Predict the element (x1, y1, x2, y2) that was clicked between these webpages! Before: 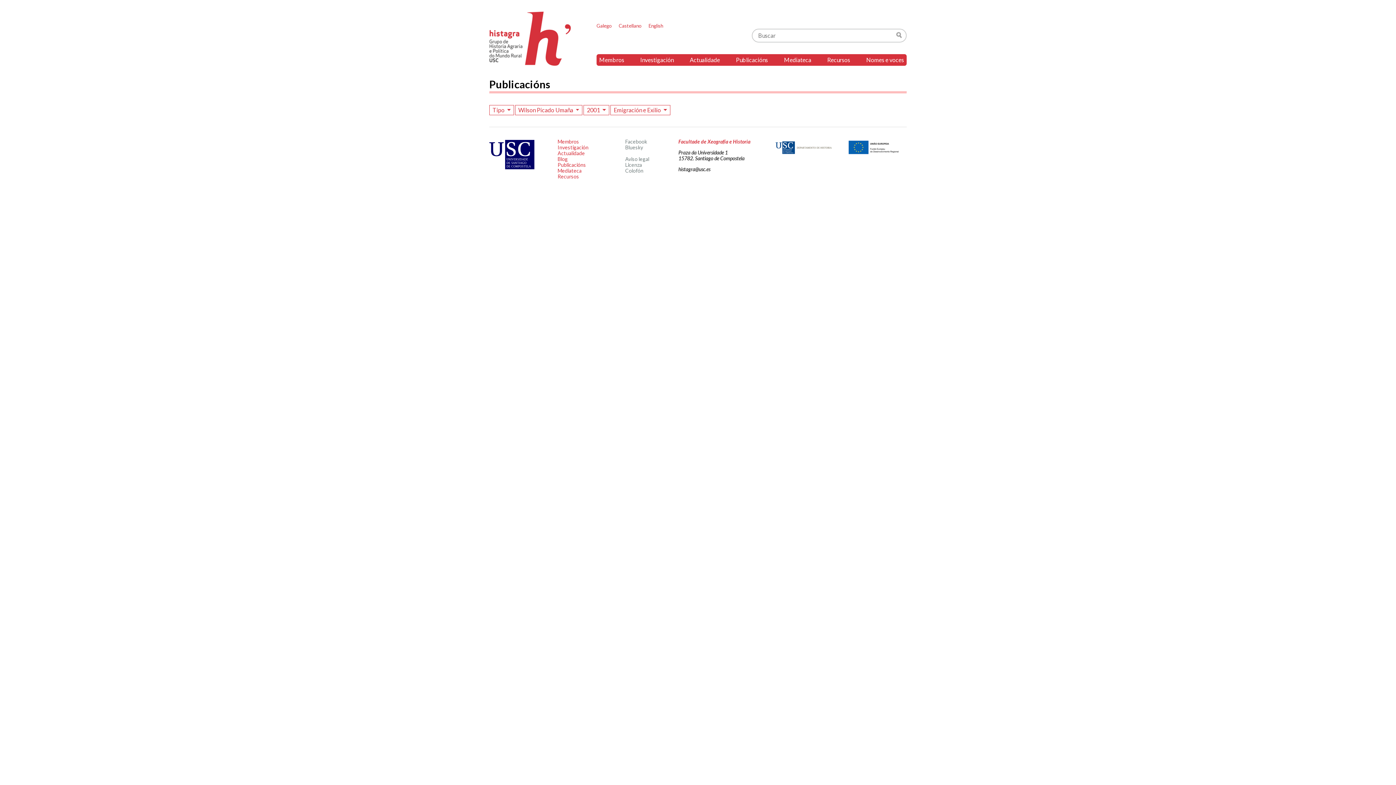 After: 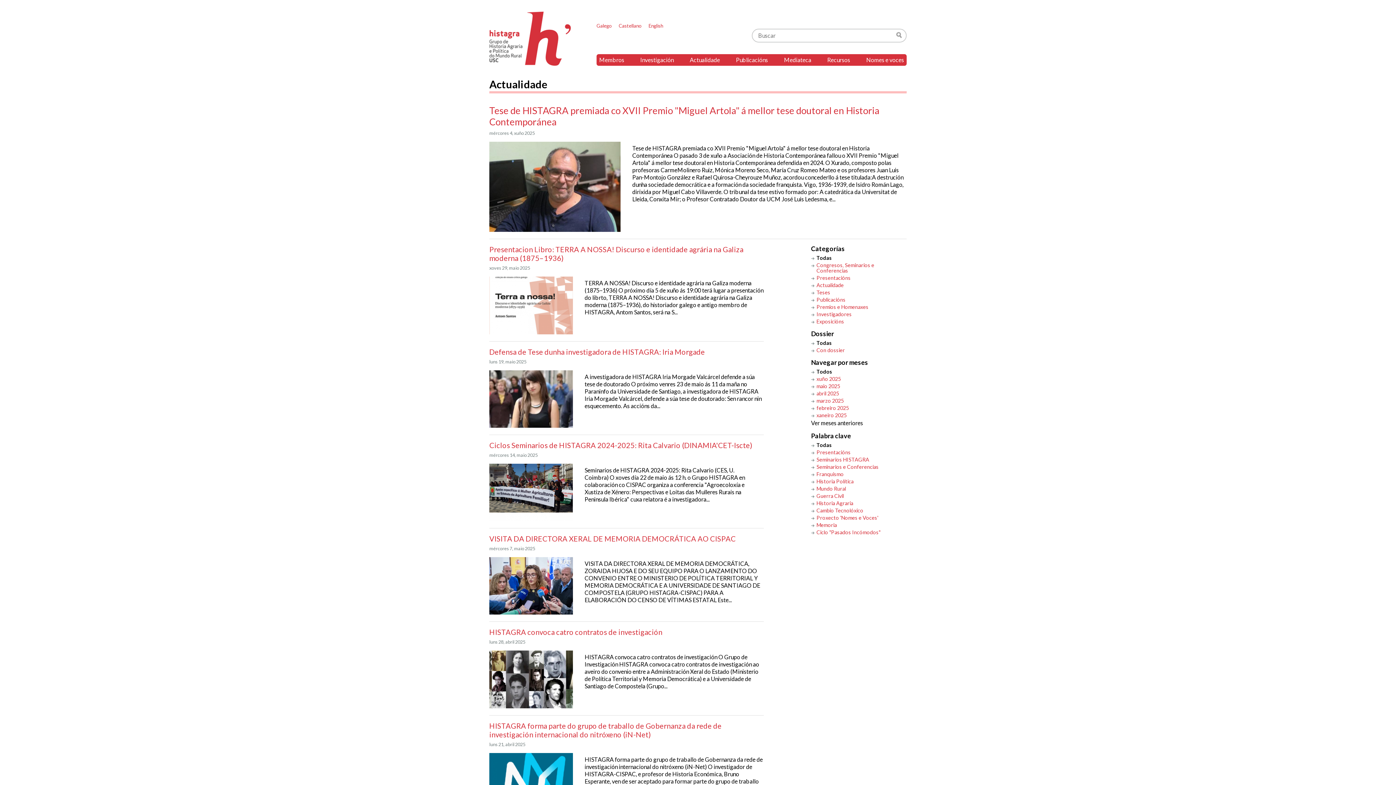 Action: label: Actualidade bbox: (687, 54, 722, 65)